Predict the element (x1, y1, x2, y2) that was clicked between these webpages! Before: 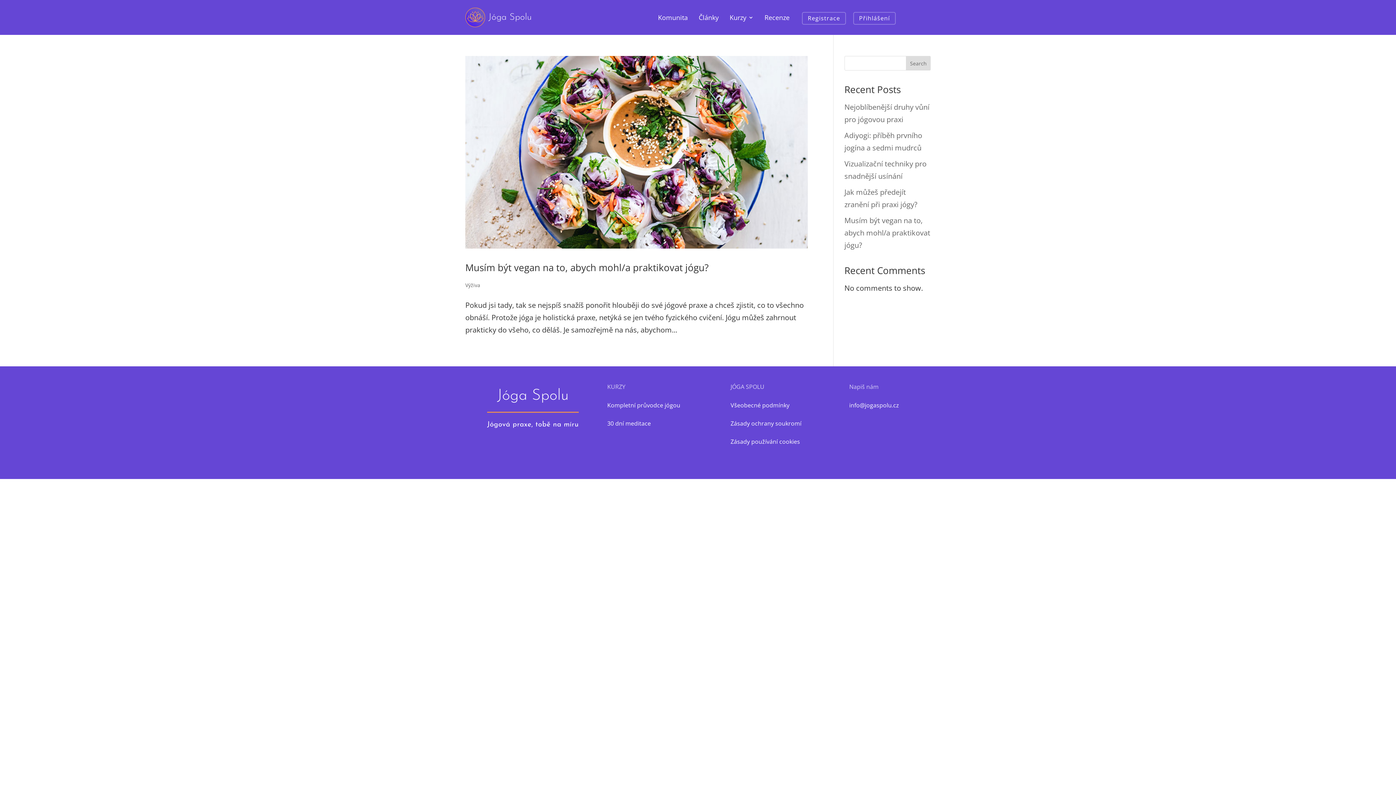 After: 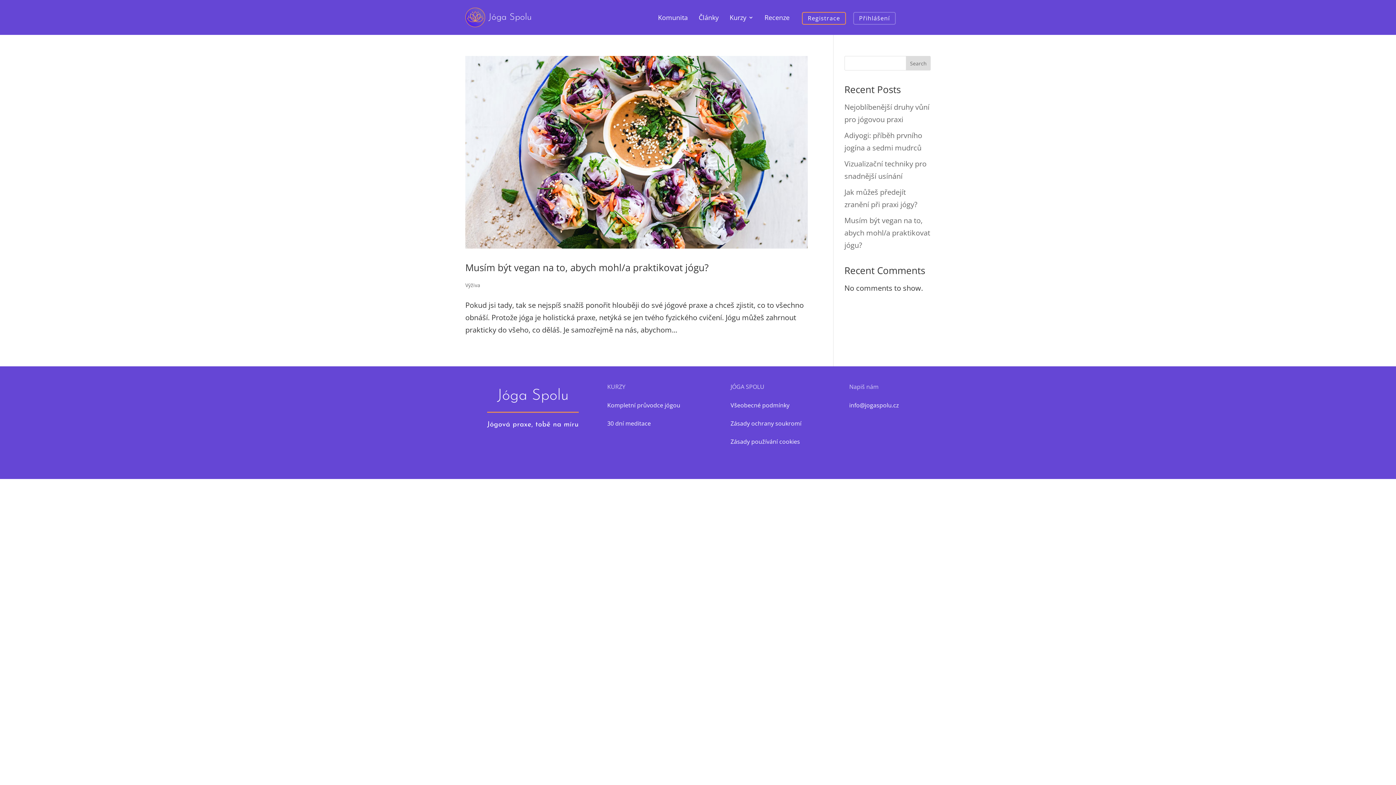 Action: label: Registrace bbox: (802, 12, 846, 24)